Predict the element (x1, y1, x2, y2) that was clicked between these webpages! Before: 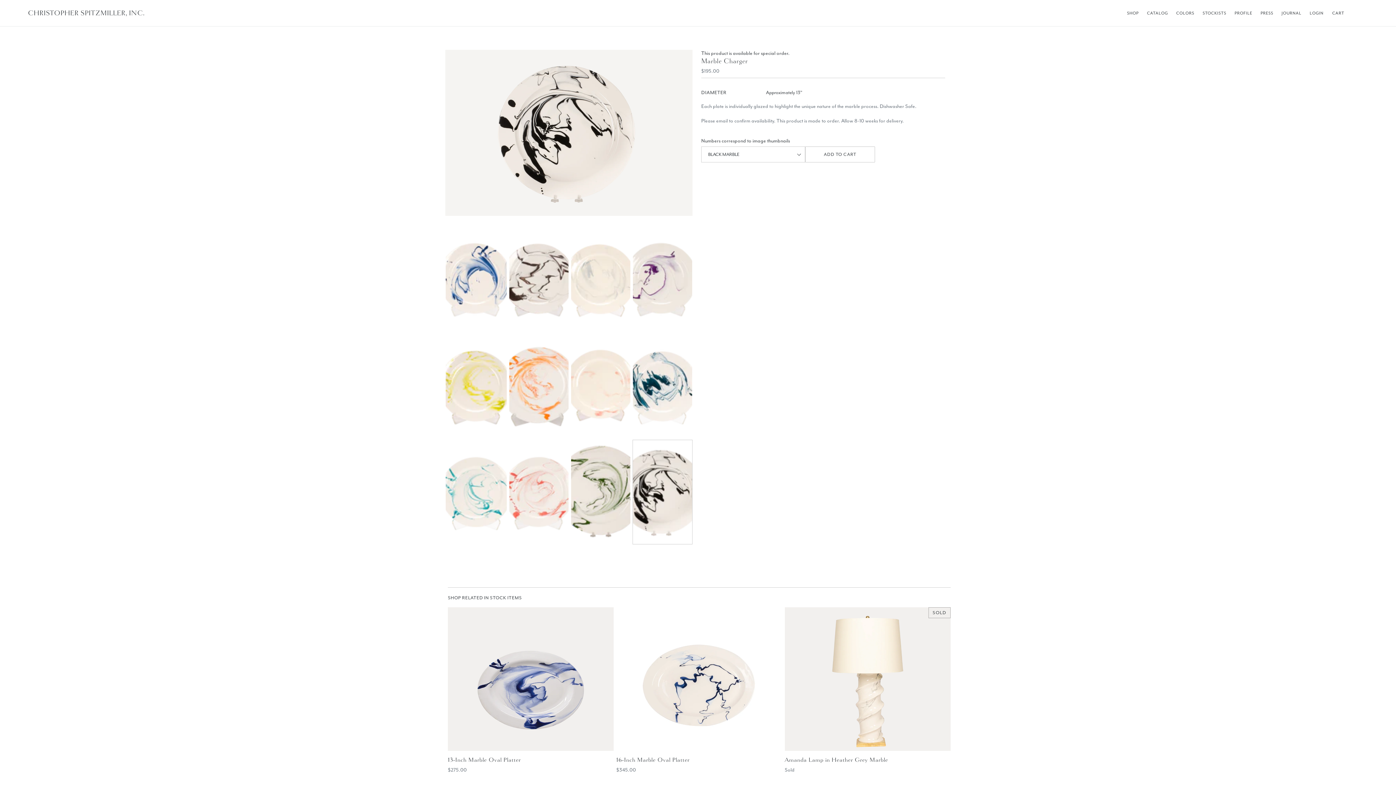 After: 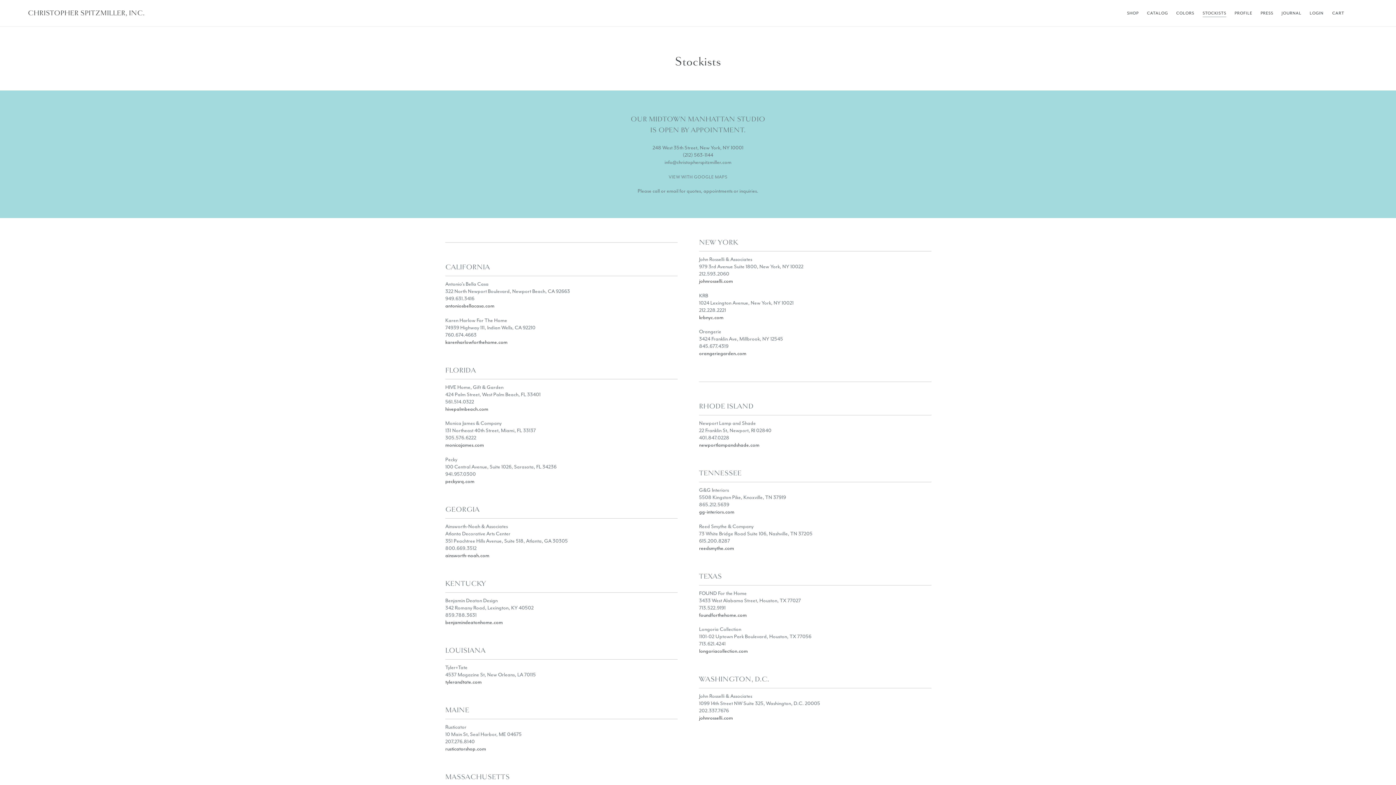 Action: label: STOCKISTS bbox: (1199, 9, 1230, 17)